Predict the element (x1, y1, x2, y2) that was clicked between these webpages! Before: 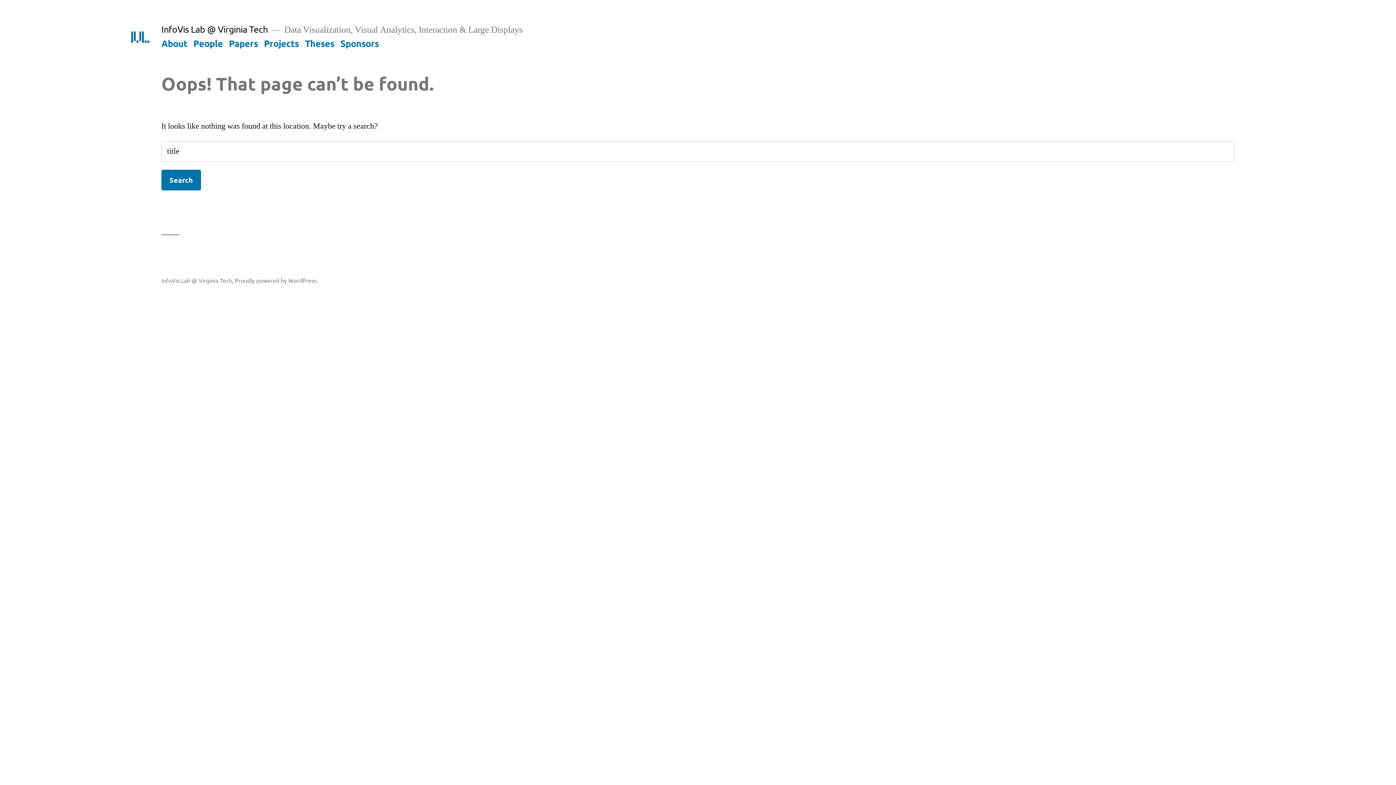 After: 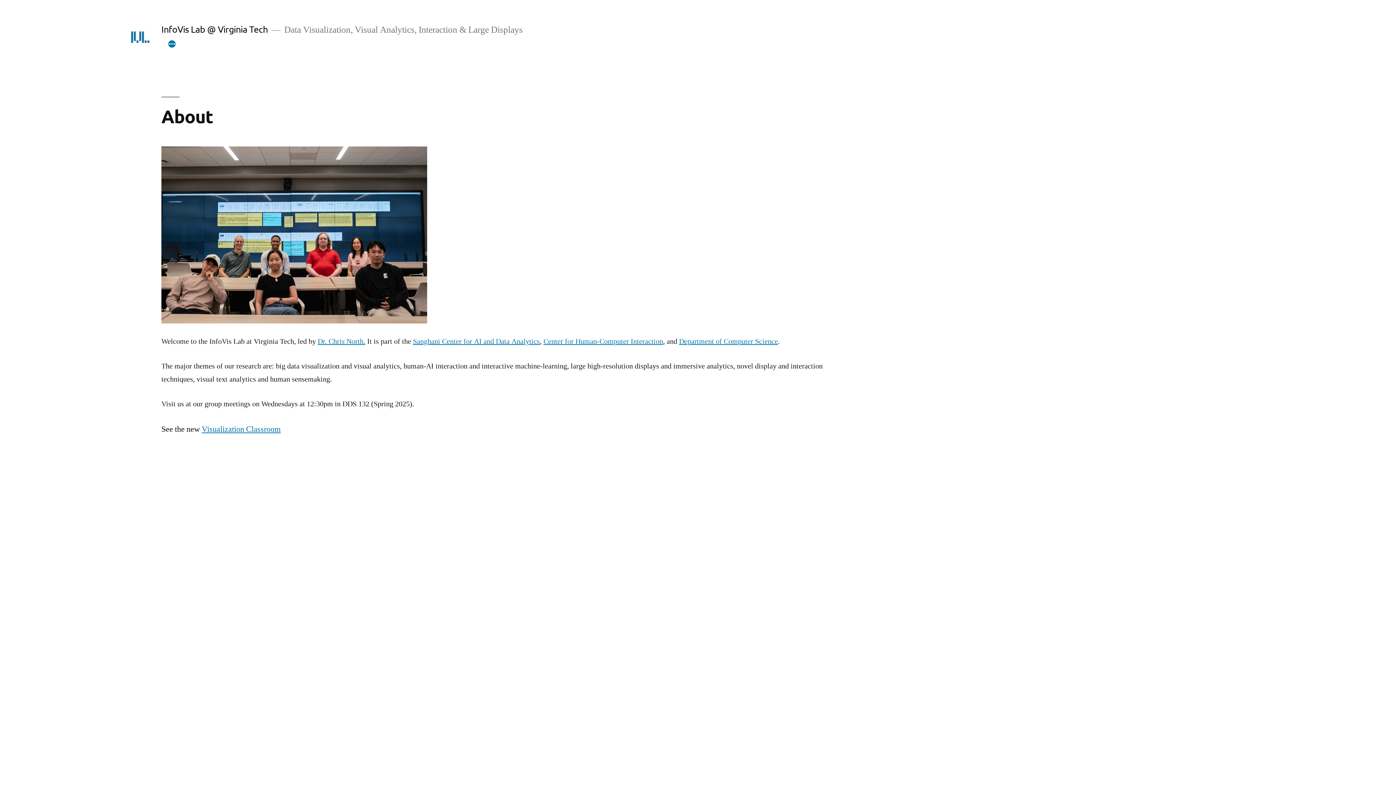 Action: bbox: (161, 276, 232, 283) label: InfoVis Lab @ Virginia Tech